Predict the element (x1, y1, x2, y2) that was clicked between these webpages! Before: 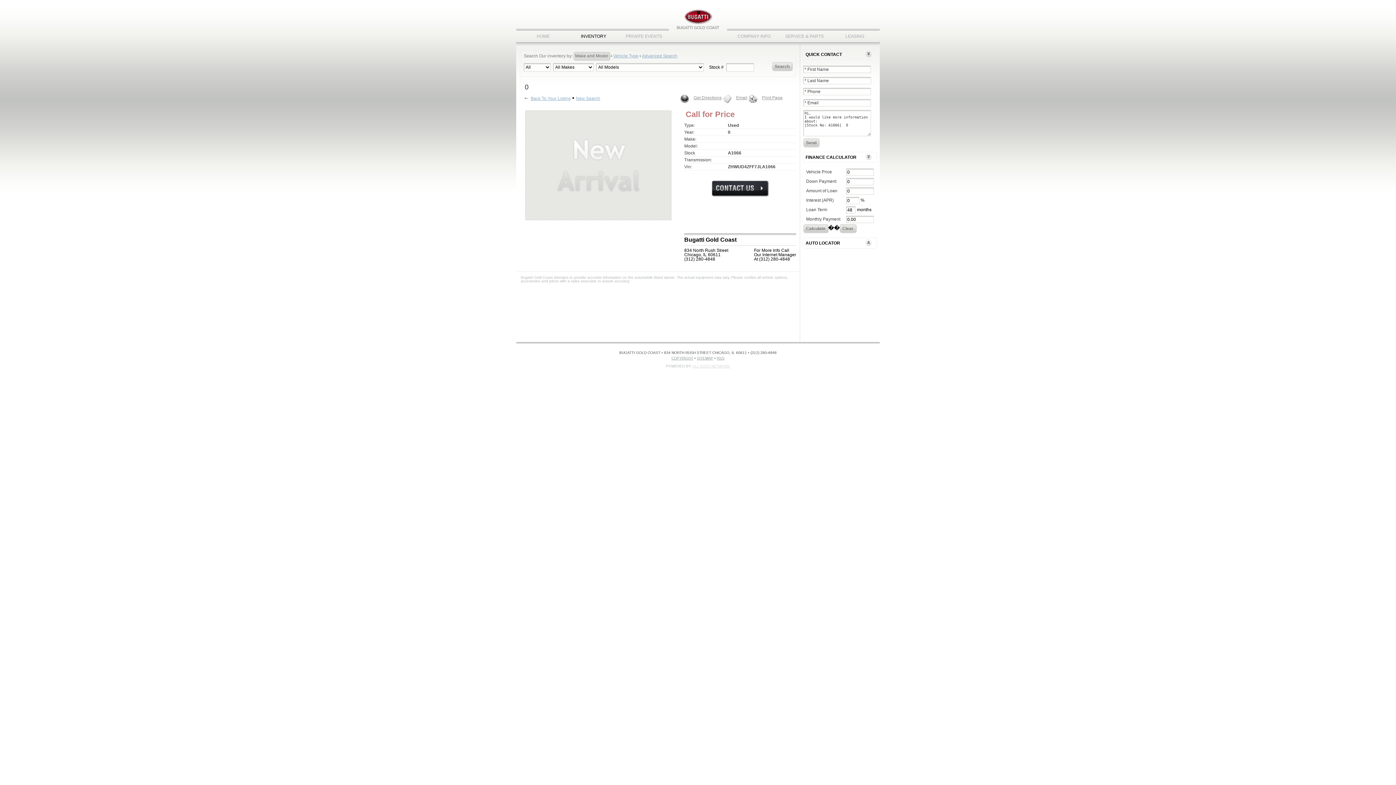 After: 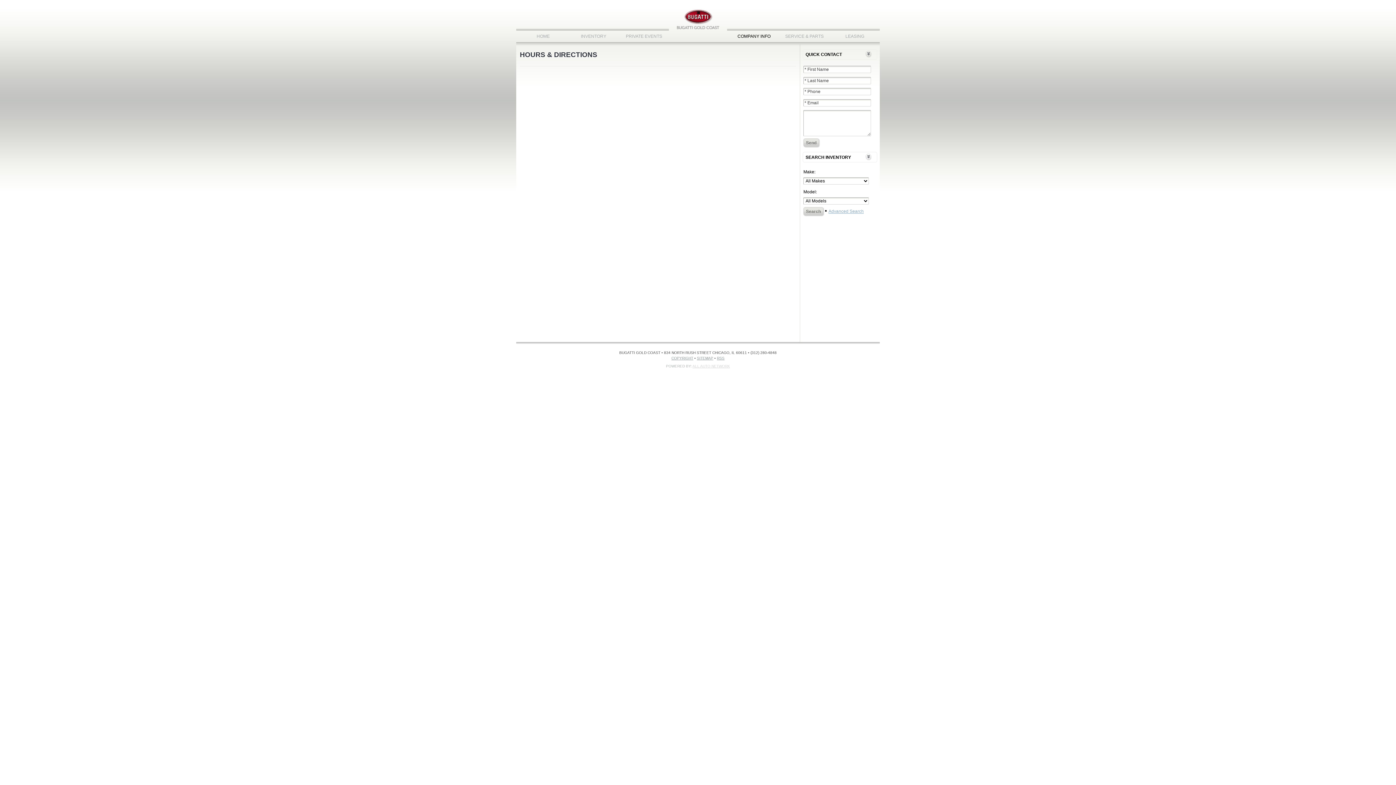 Action: label: Get Directions bbox: (693, 91, 721, 104)